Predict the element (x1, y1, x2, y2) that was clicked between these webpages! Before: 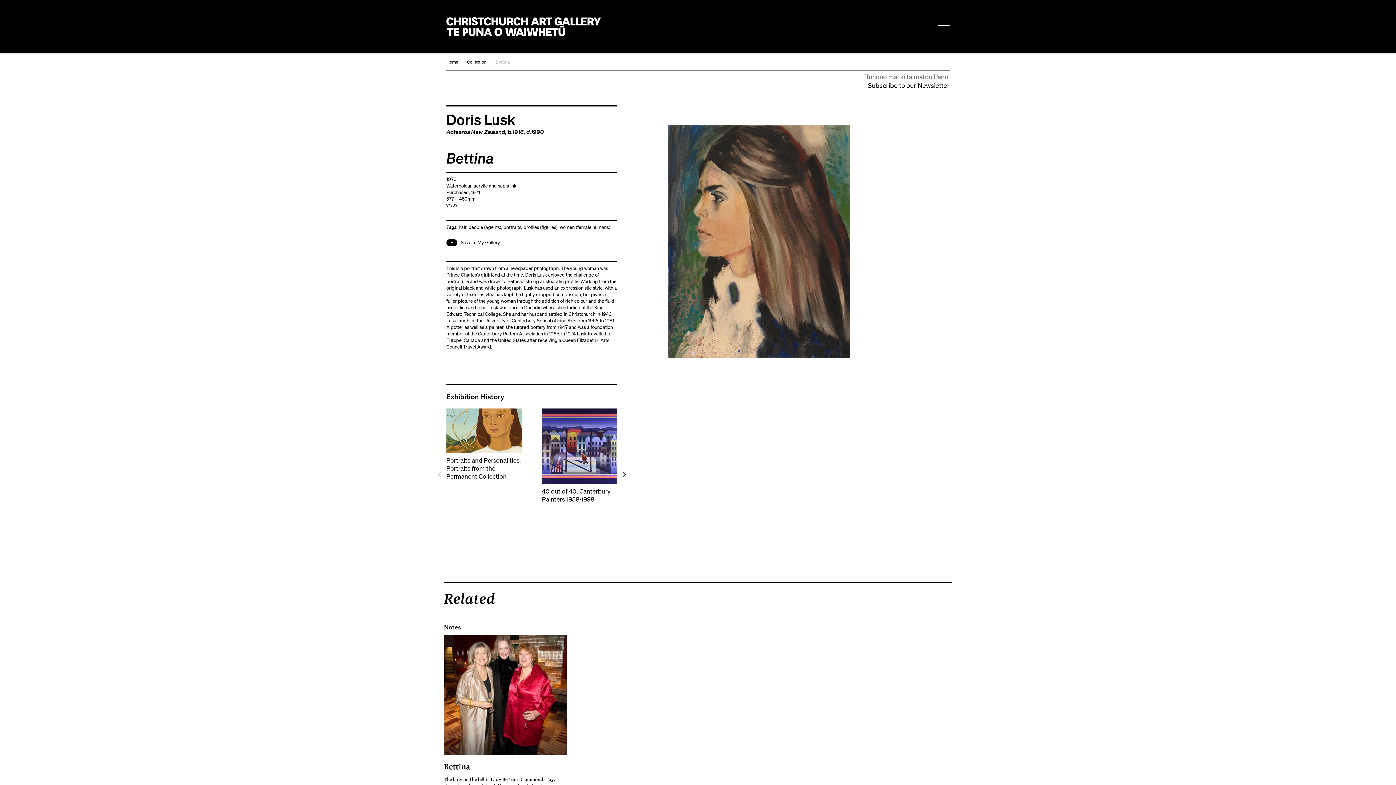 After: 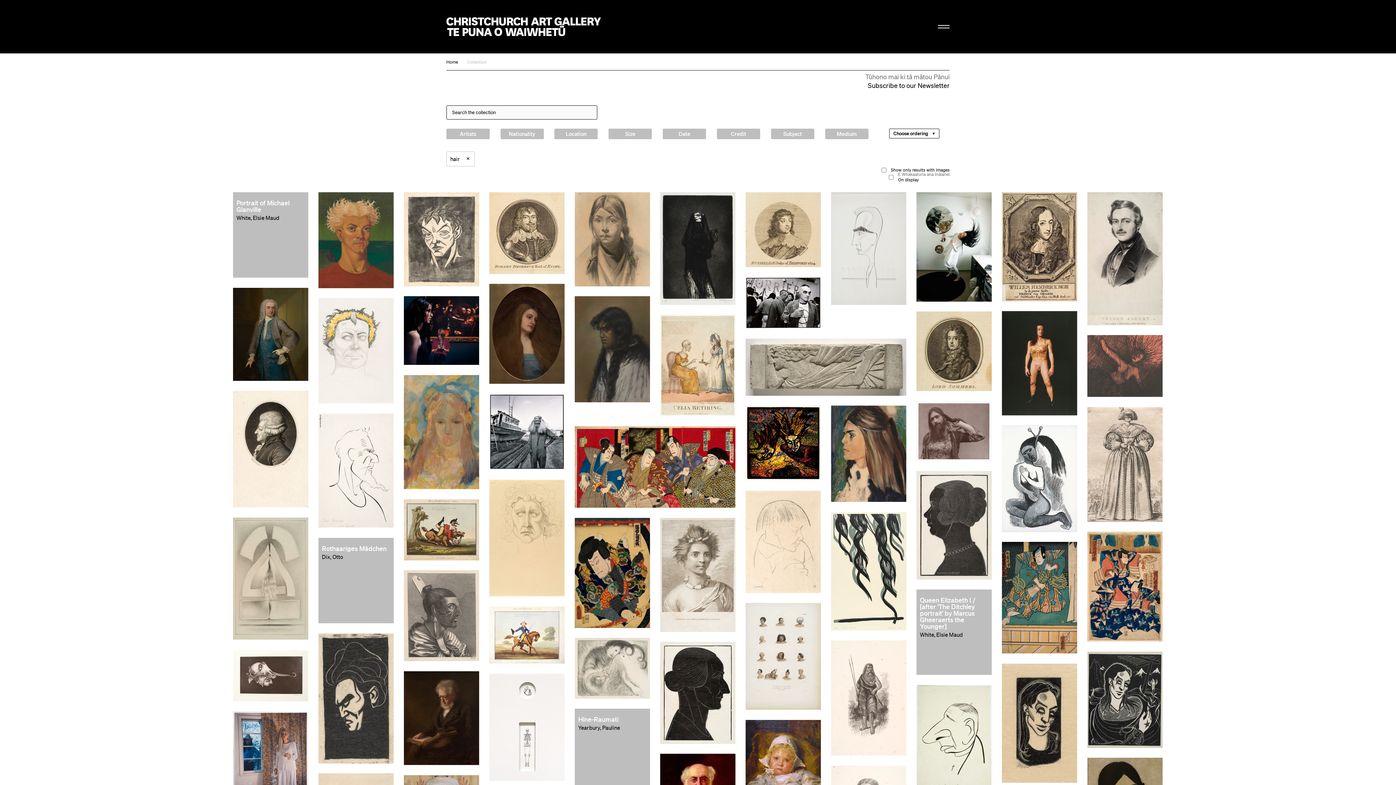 Action: label: hair bbox: (458, 224, 466, 230)